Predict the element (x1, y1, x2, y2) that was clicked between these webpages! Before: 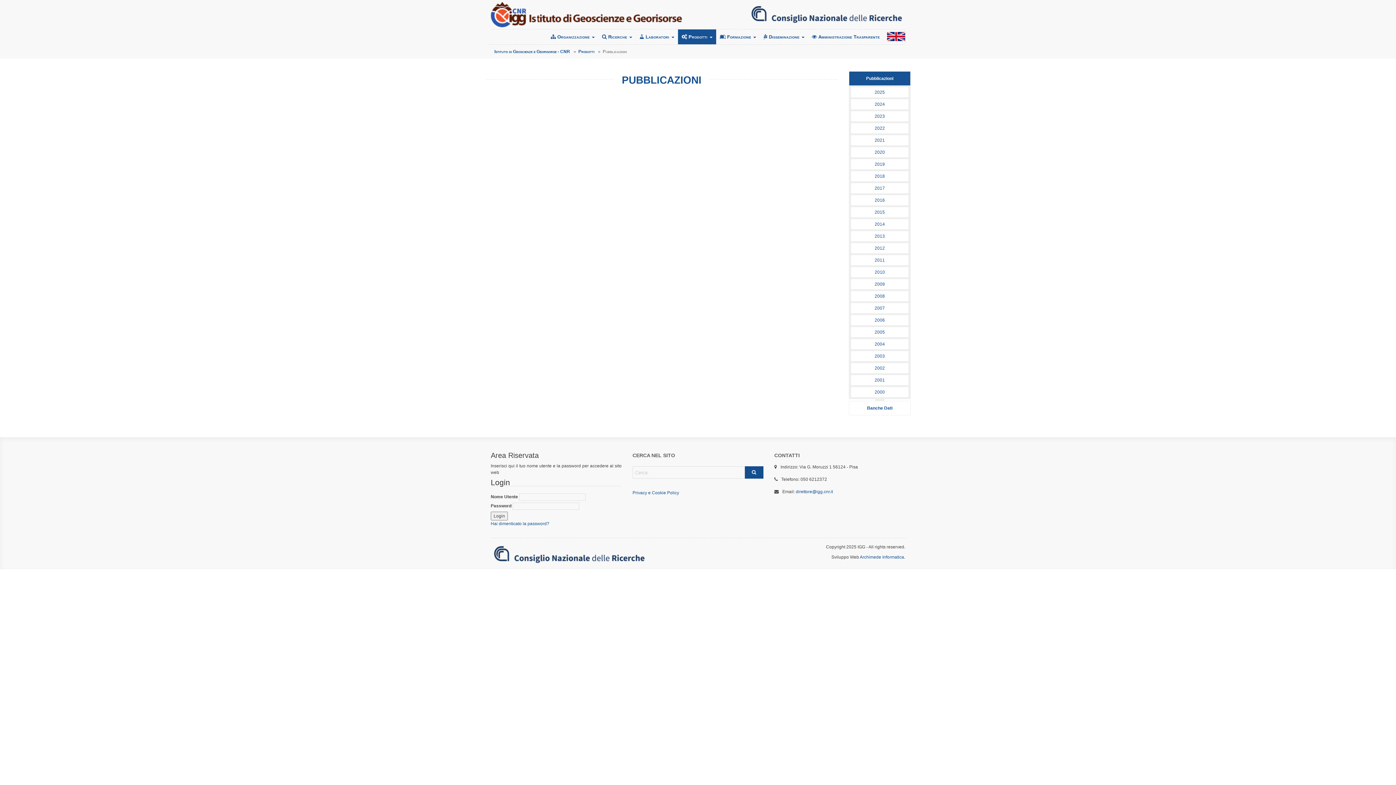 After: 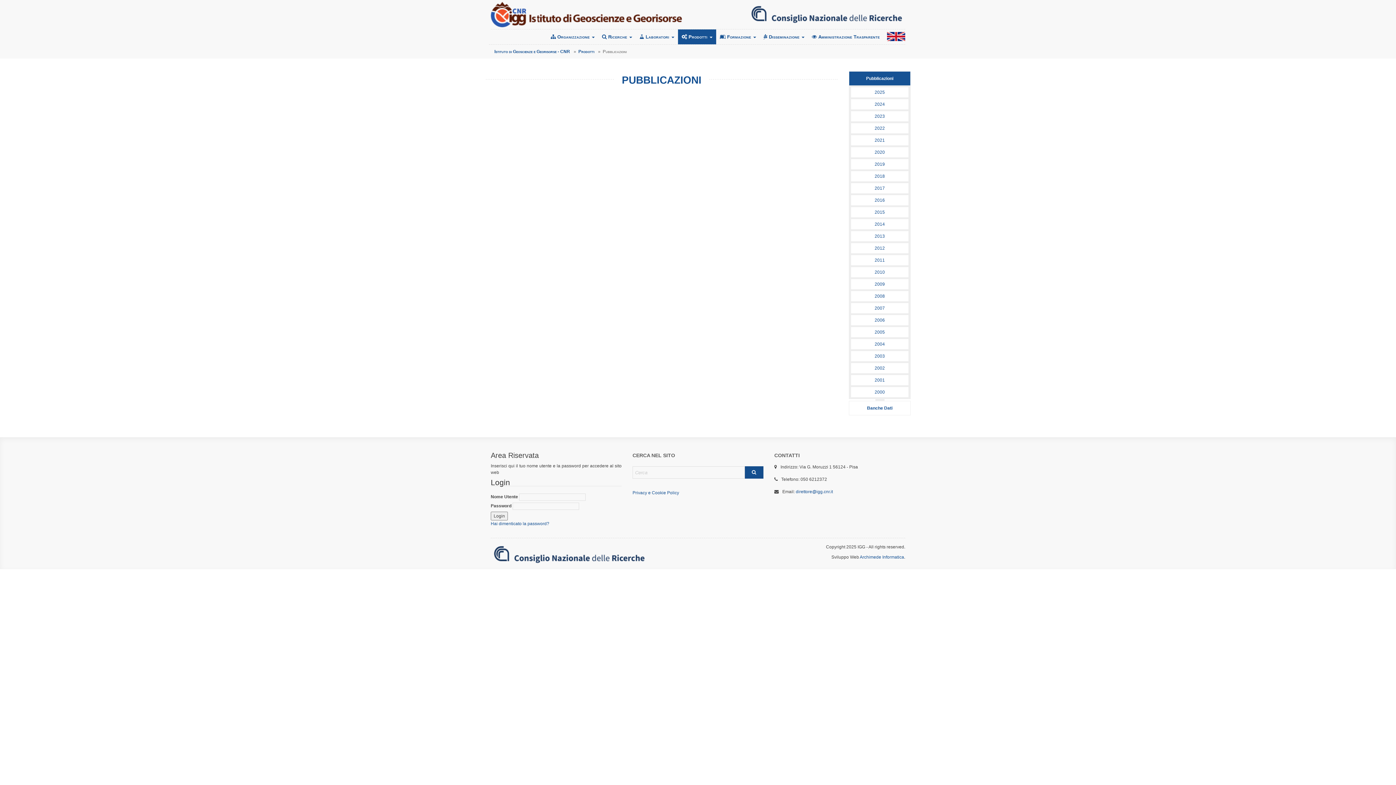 Action: label: Consiglio Nazionale delle Ricerche bbox: (492, 545, 646, 564)